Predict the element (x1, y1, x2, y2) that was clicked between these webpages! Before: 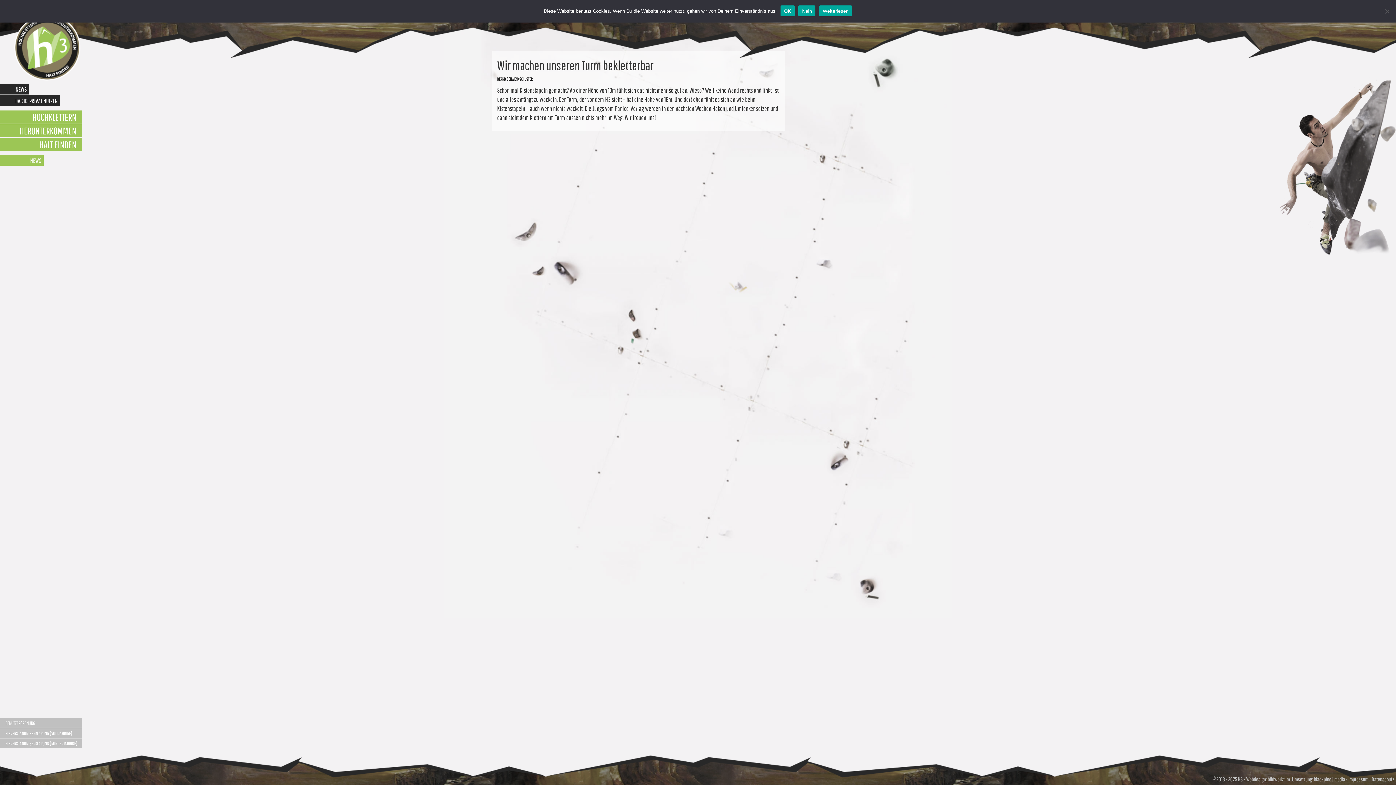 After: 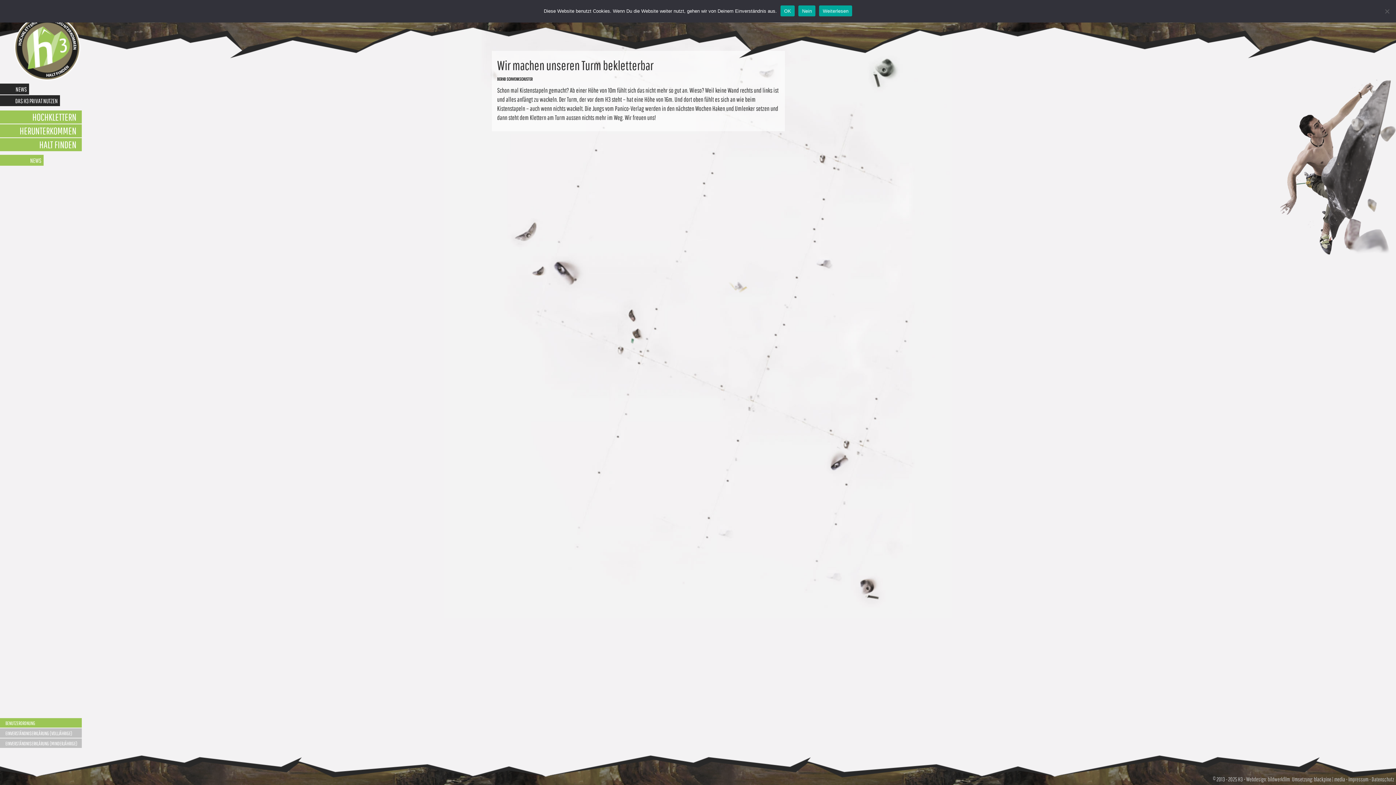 Action: bbox: (0, 718, 81, 728) label: BENUTZERORDNUNG